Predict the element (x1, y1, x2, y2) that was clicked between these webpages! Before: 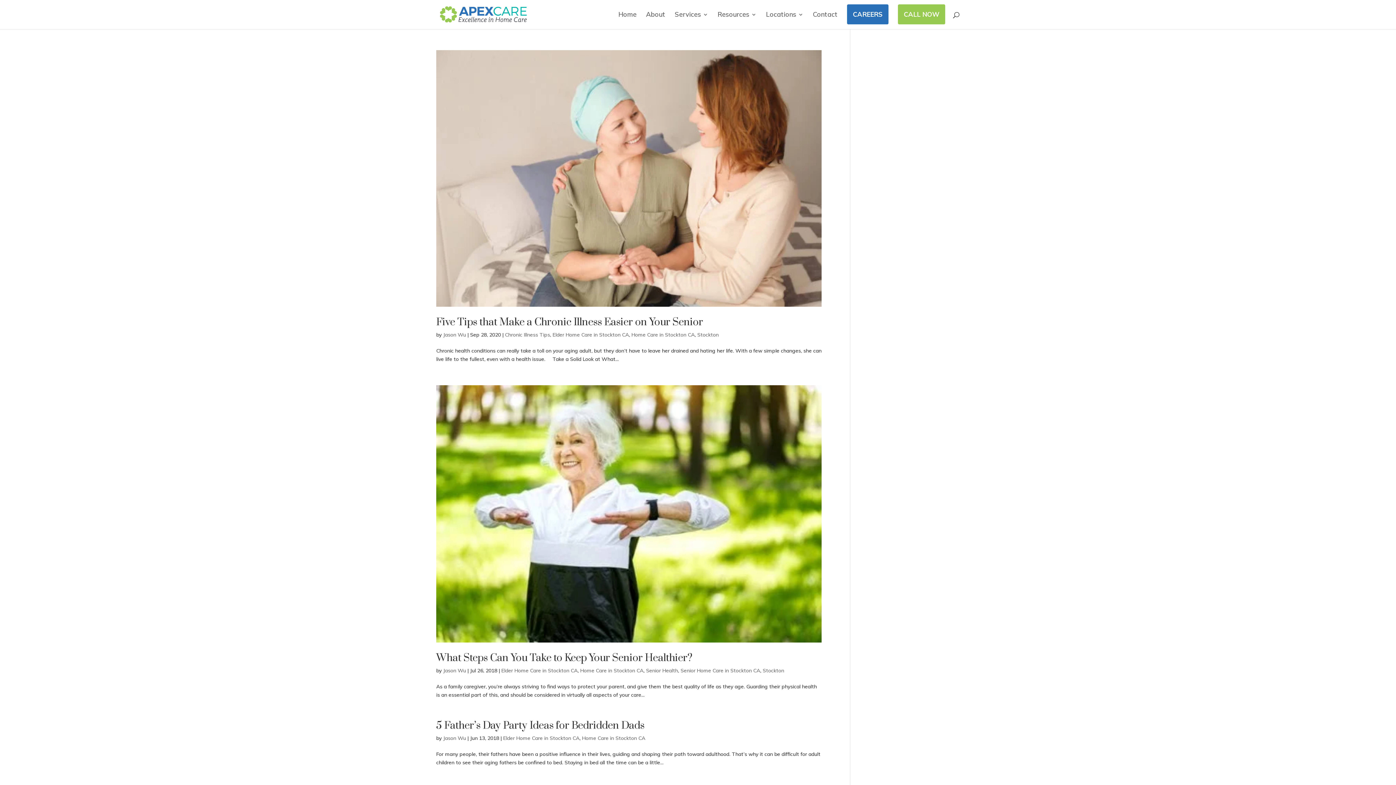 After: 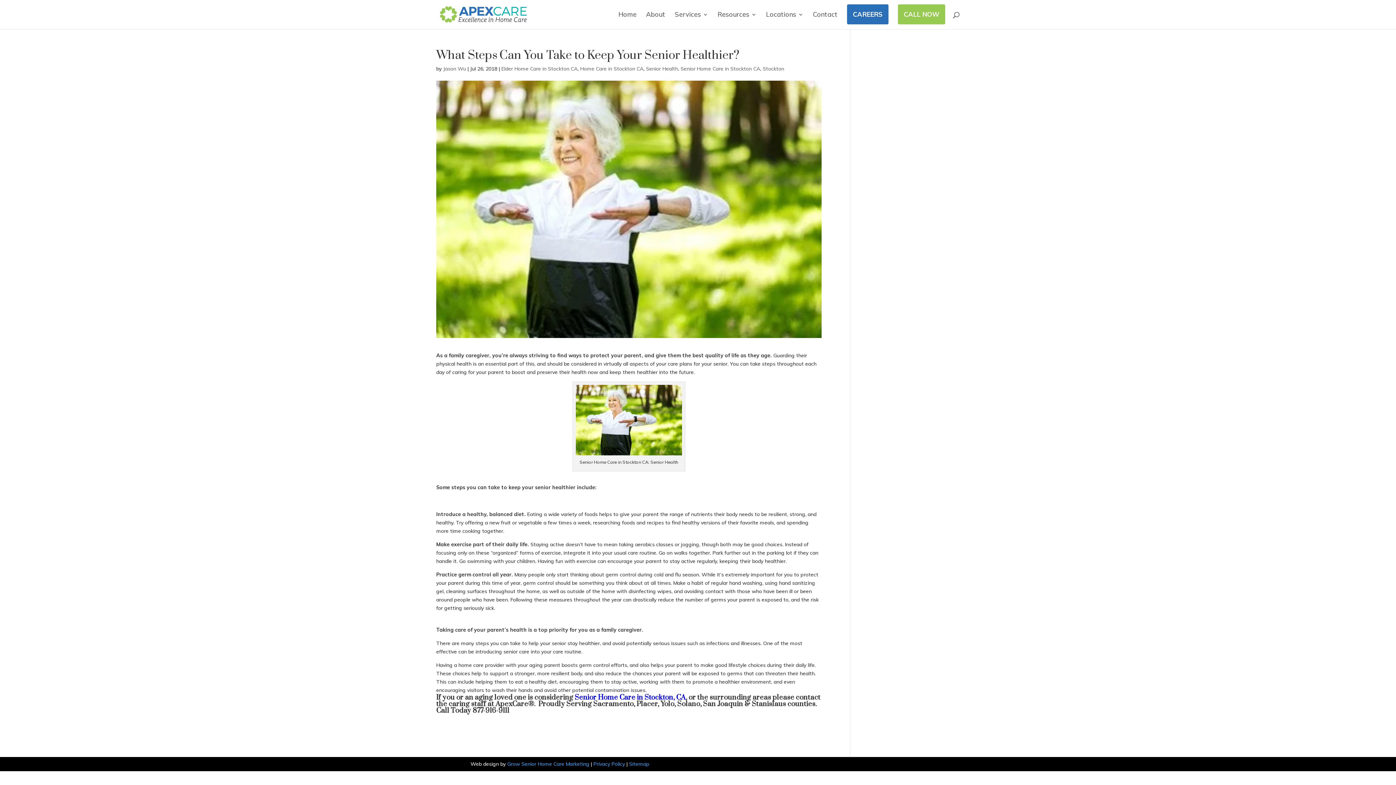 Action: bbox: (436, 385, 821, 642)